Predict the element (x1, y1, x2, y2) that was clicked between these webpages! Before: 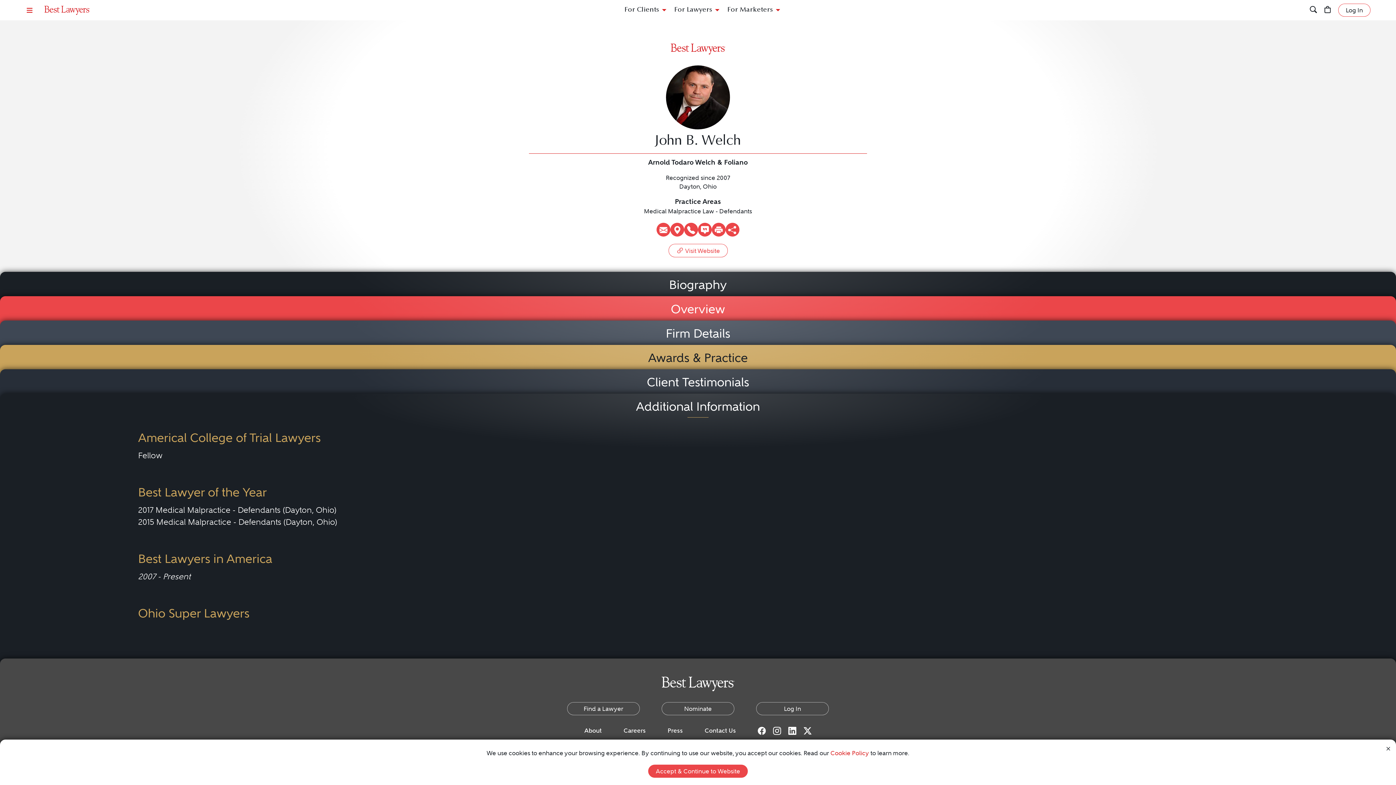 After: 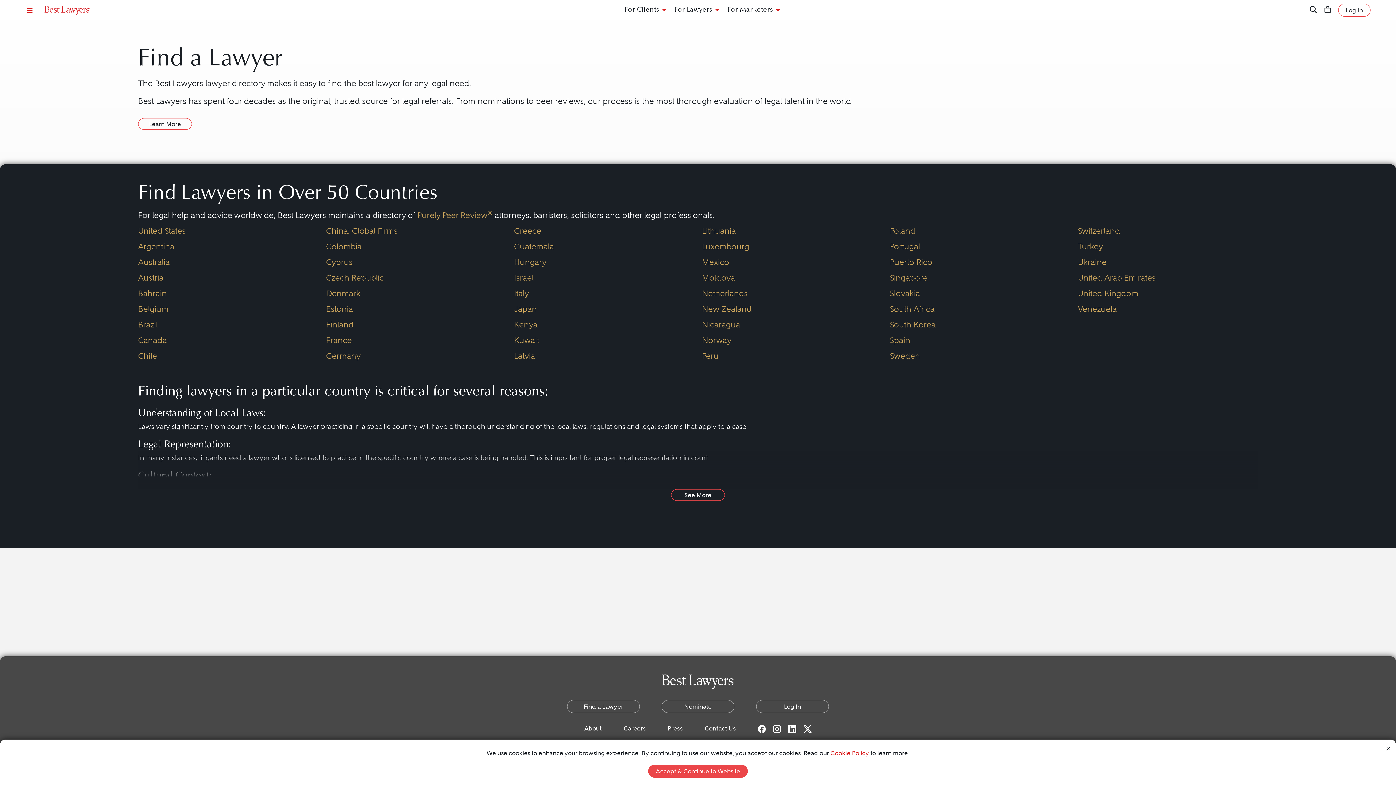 Action: label: Find a Lawyer bbox: (567, 702, 640, 715)